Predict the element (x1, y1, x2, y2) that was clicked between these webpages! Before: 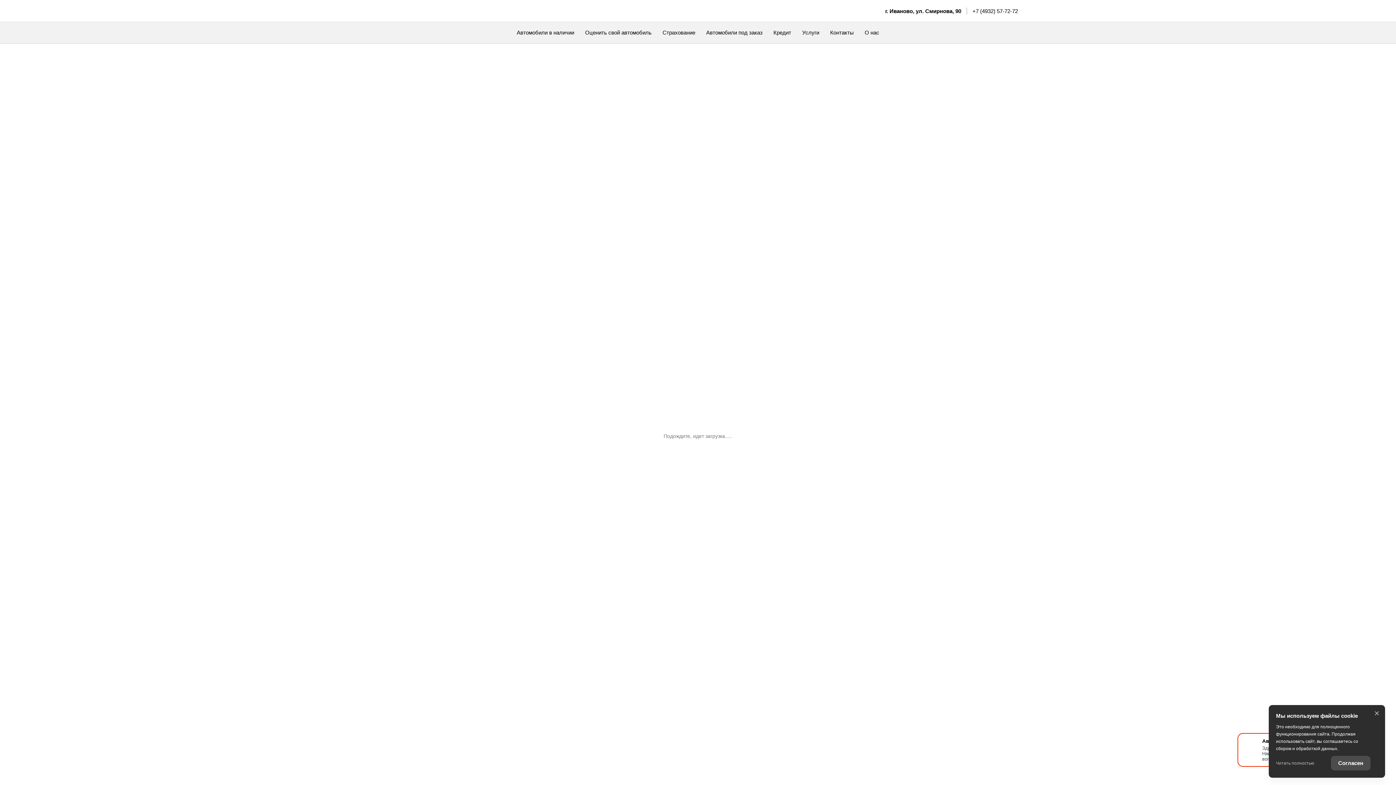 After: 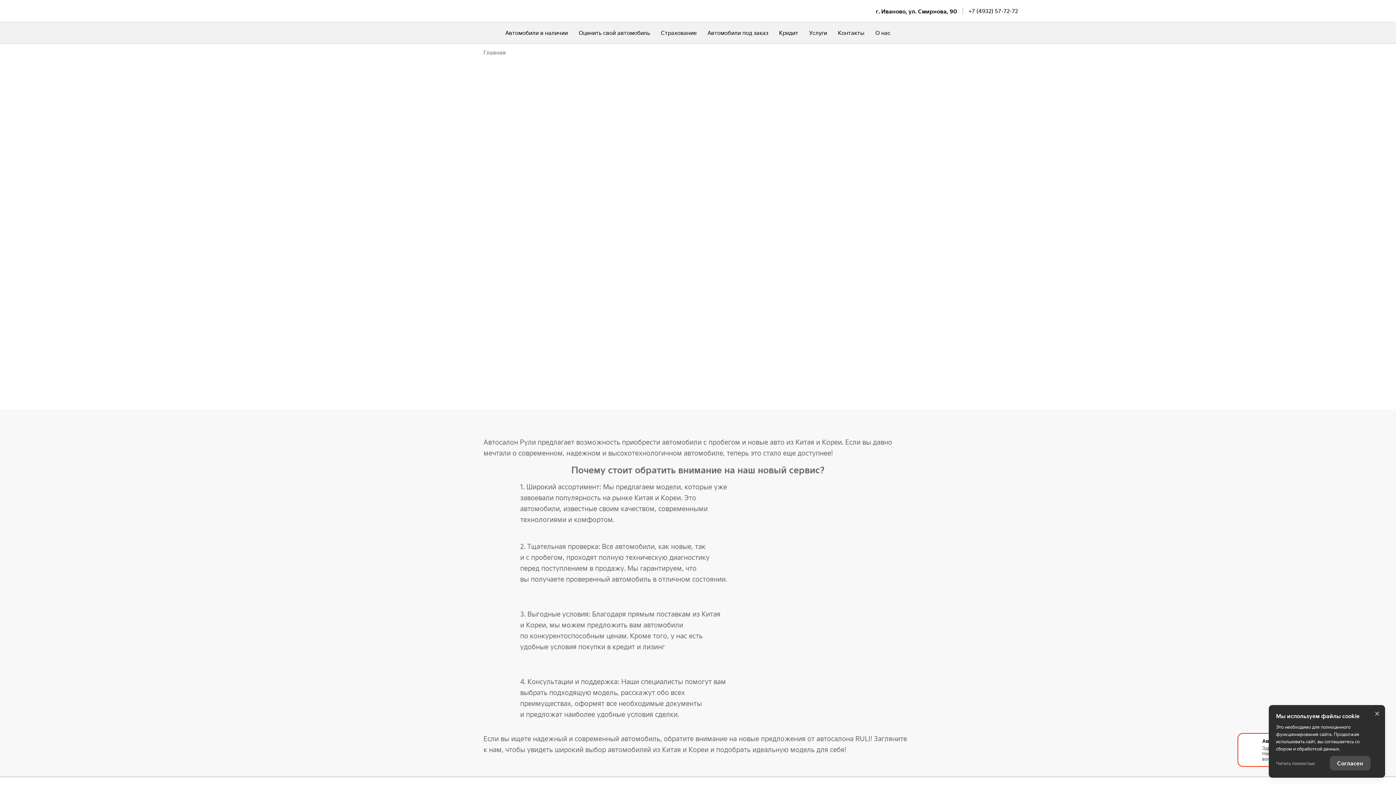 Action: bbox: (706, 21, 762, 43) label: Автомобили под заказ